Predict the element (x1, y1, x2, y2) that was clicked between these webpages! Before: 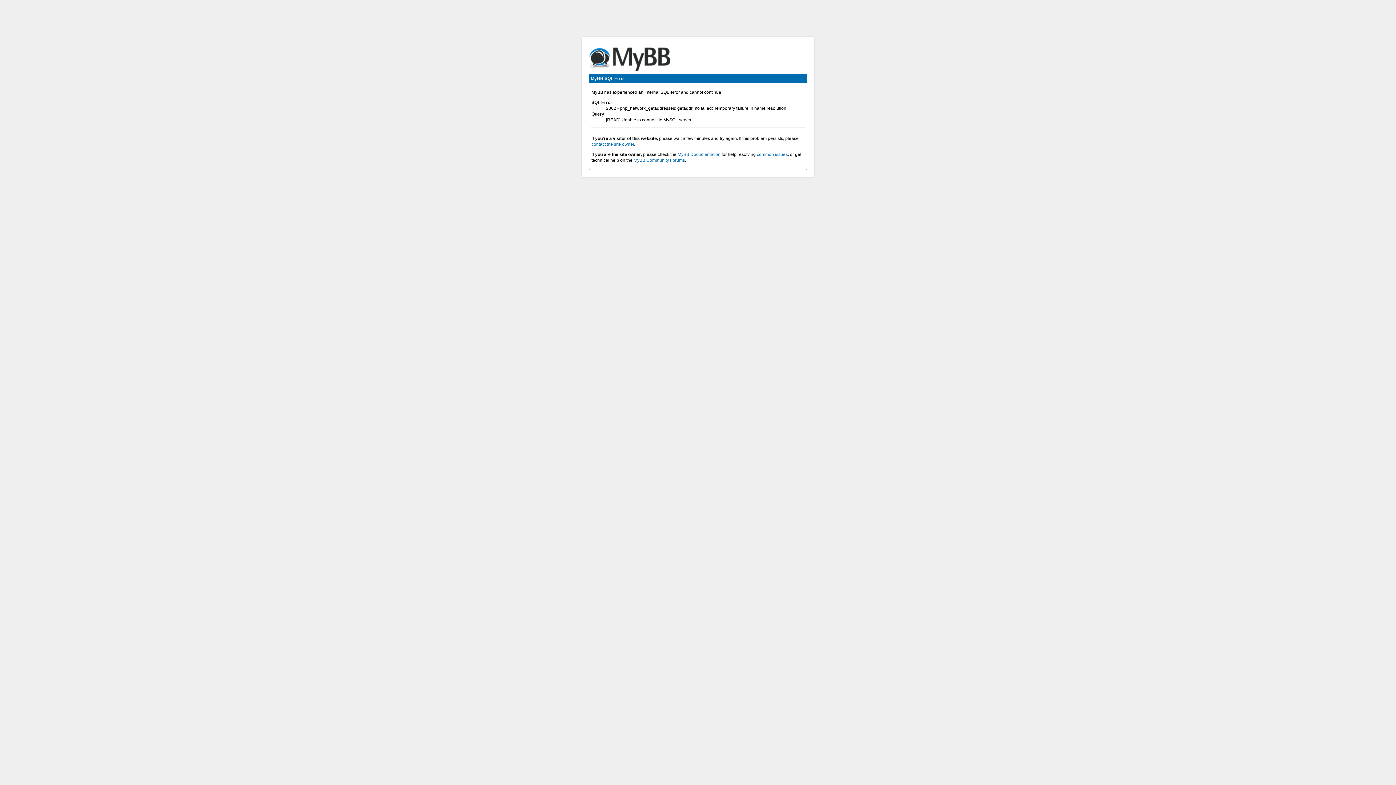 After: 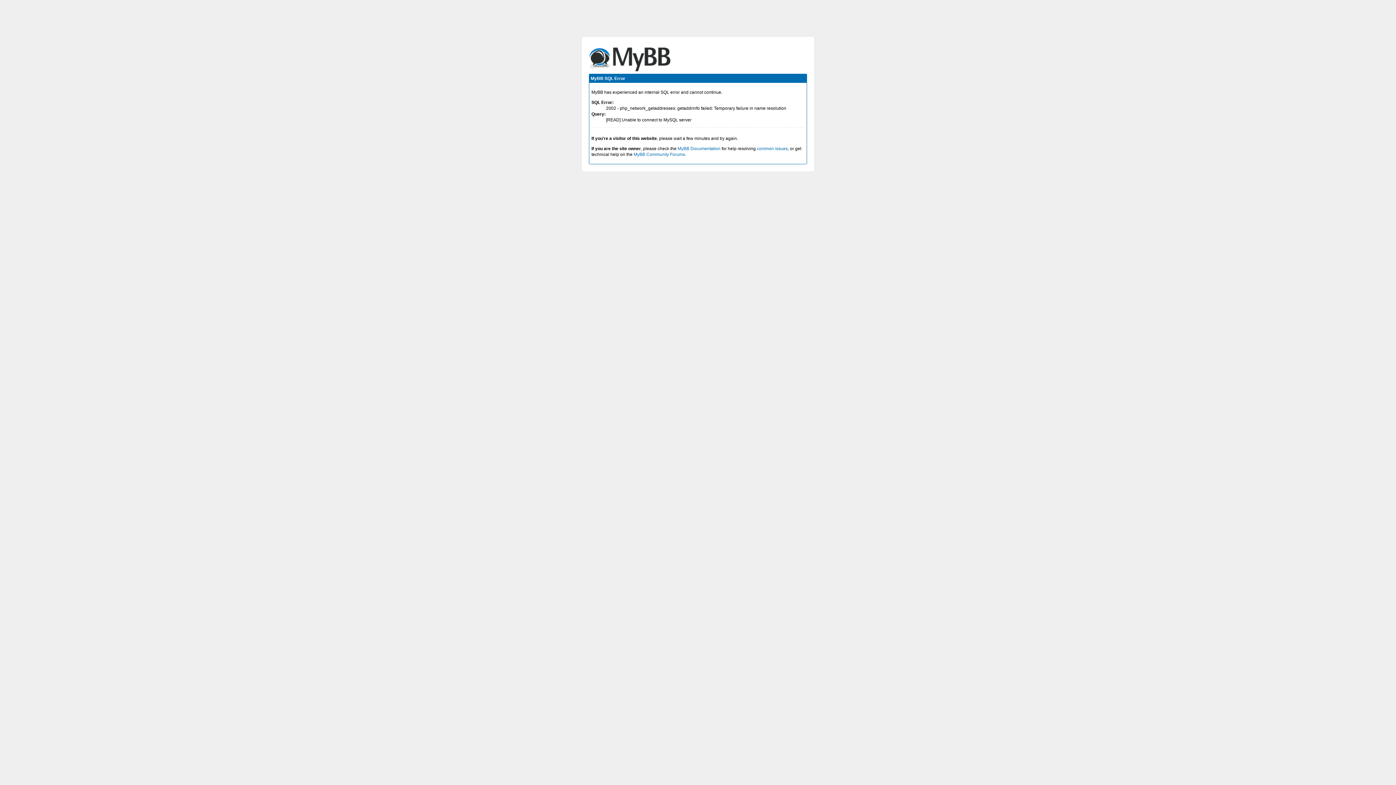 Action: bbox: (591, 141, 634, 146) label: contact the site owner